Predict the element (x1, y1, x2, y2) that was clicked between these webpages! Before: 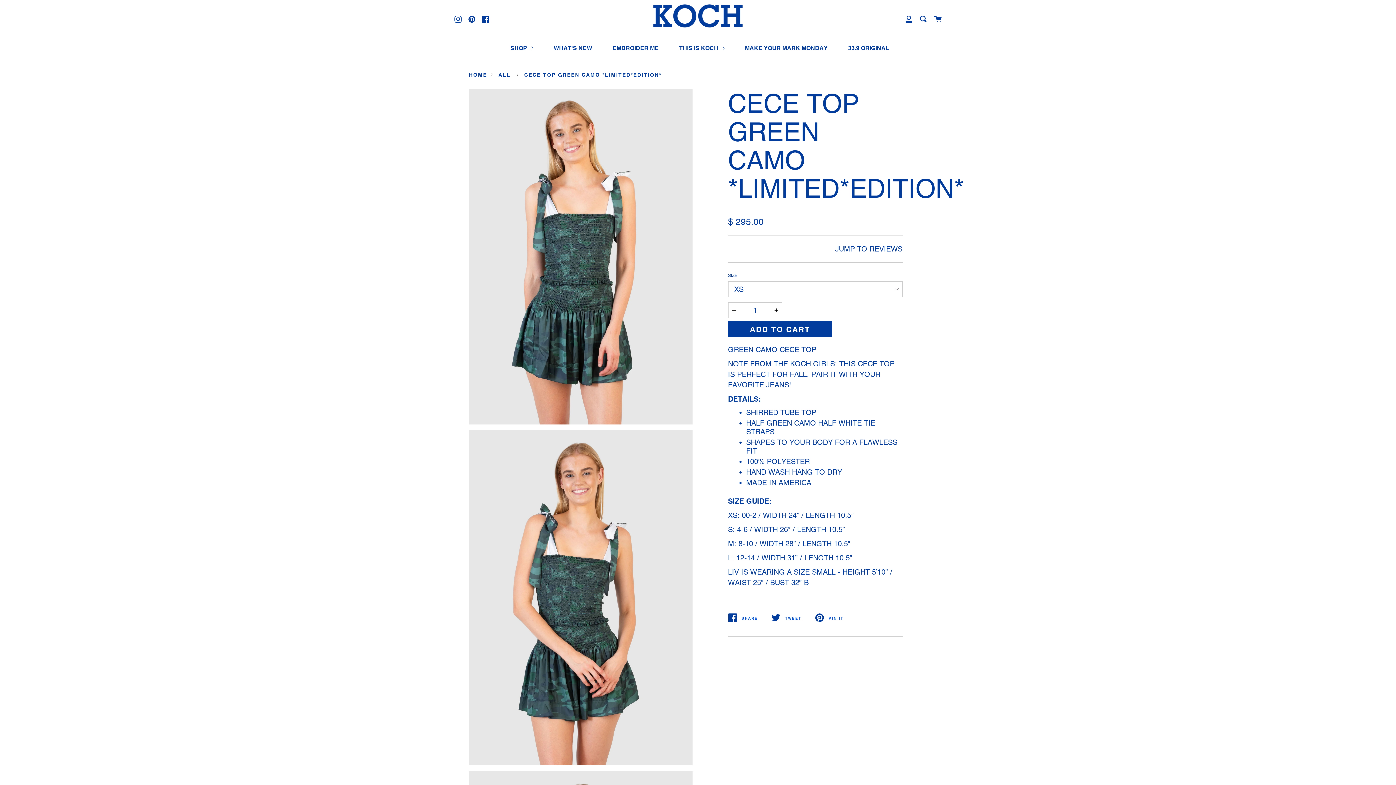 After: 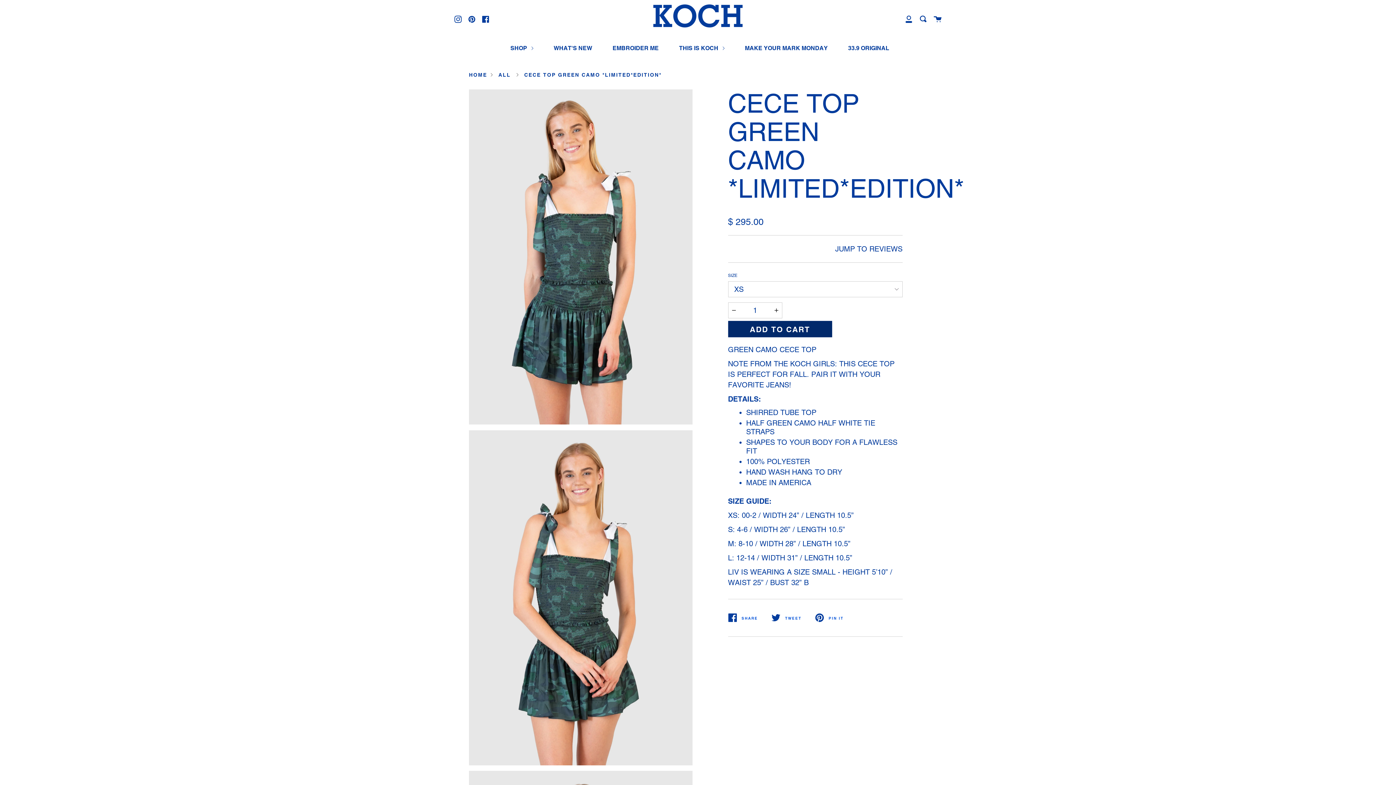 Action: bbox: (728, 320, 832, 337) label: ADD TO CART